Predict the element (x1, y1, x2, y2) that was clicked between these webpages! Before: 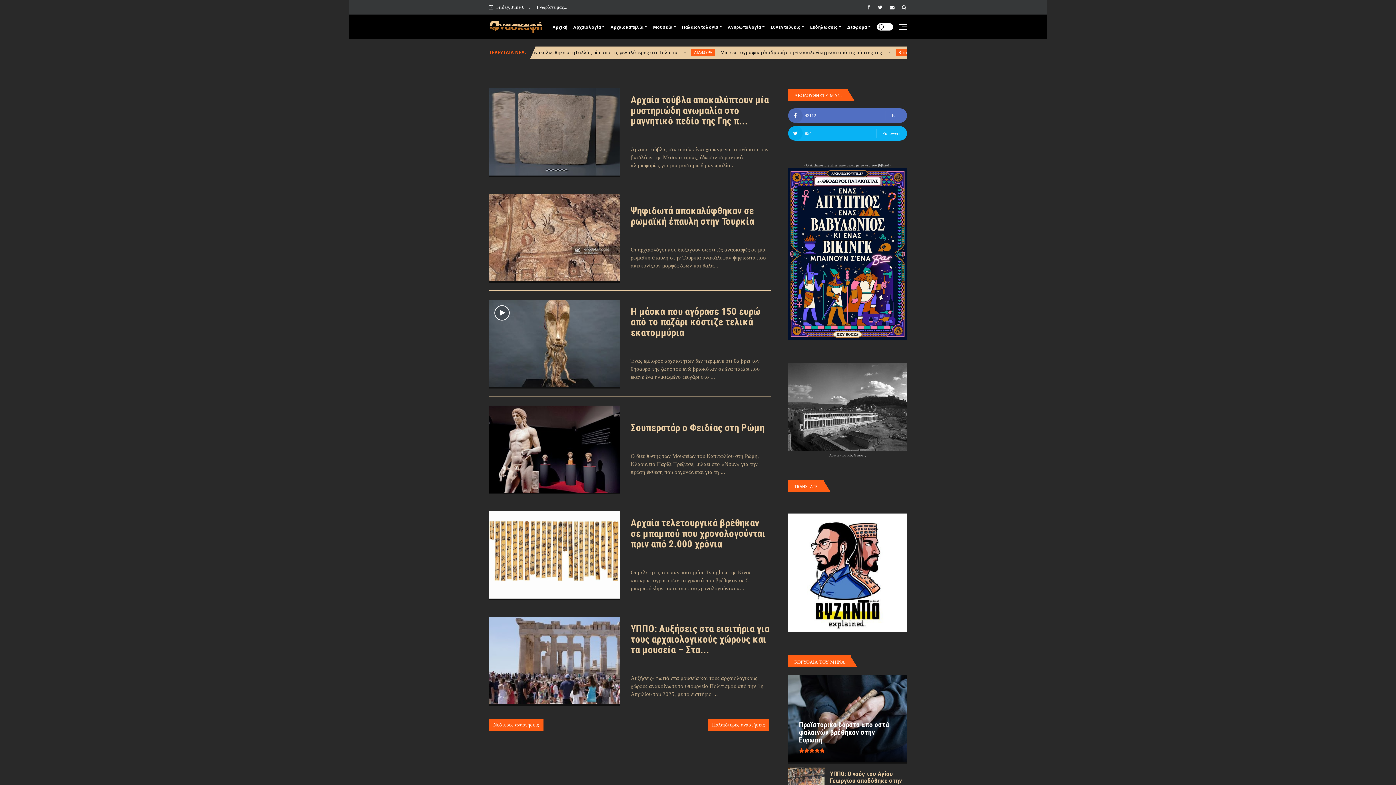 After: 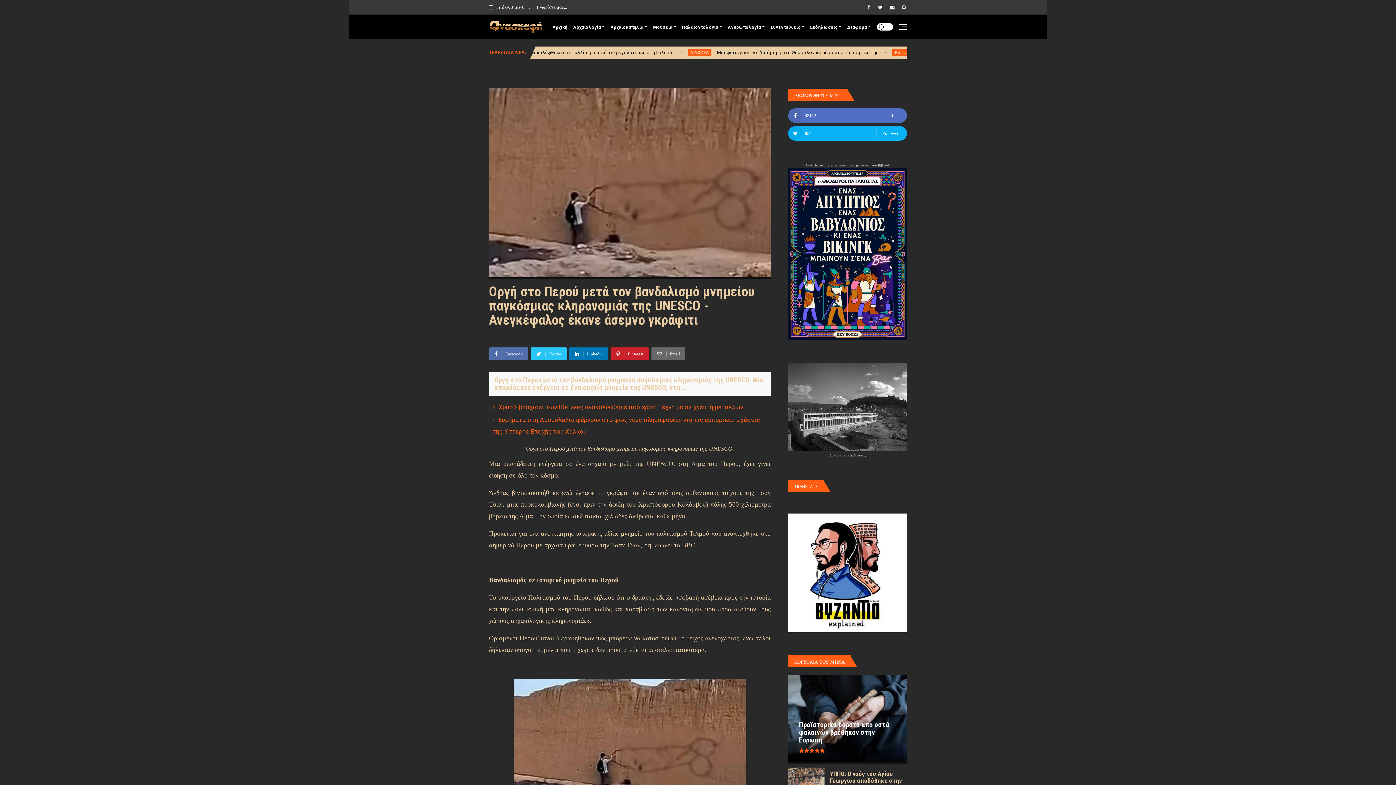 Action: bbox: (788, 738, 824, 744)